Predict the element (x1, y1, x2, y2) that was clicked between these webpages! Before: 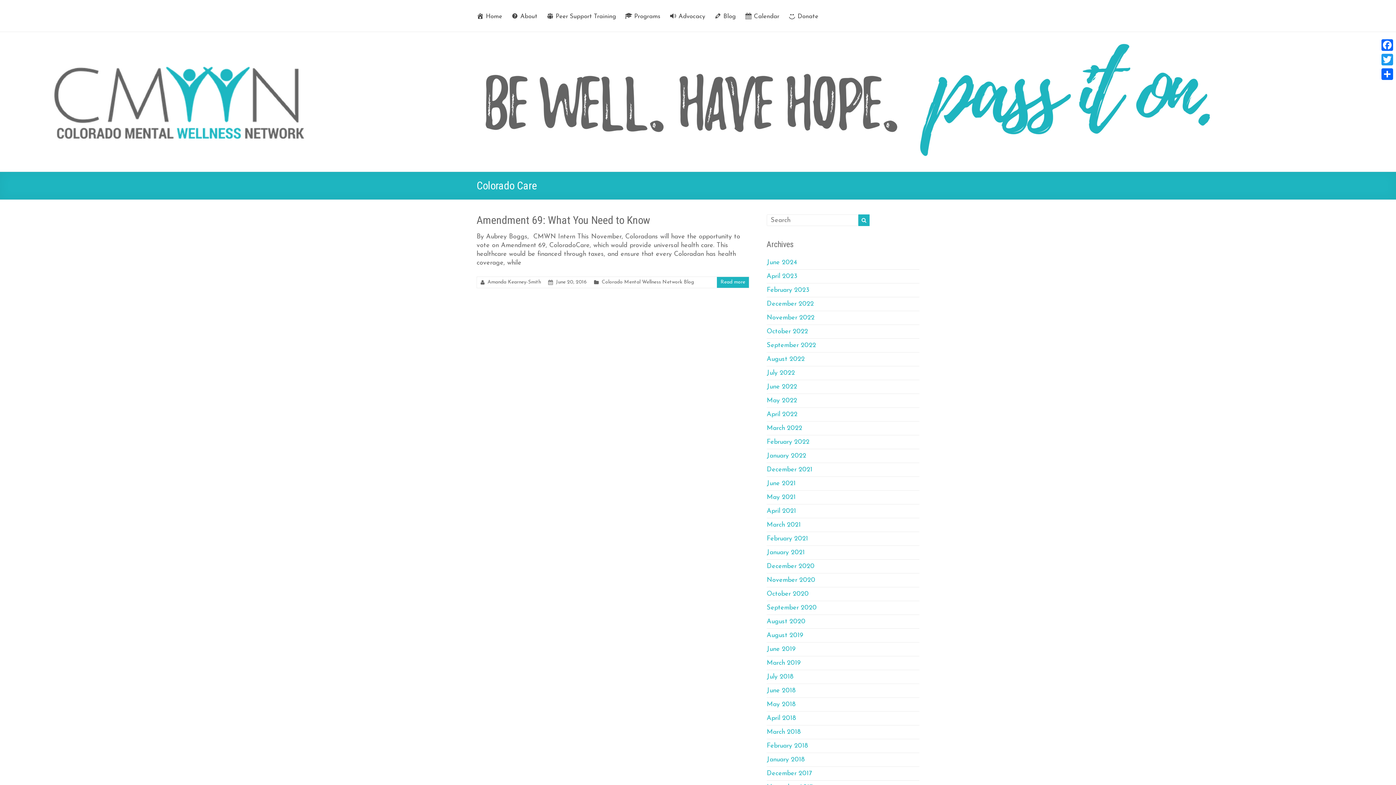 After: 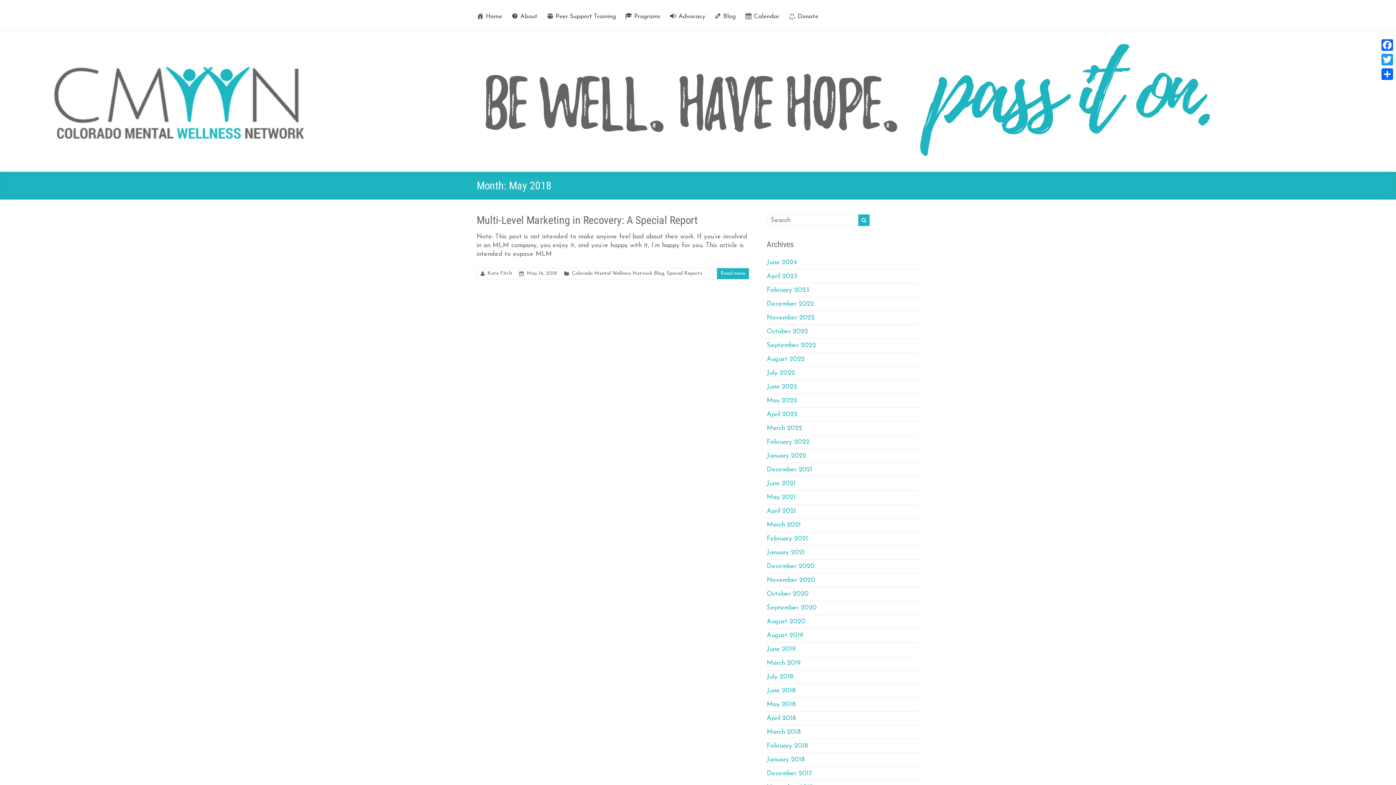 Action: bbox: (766, 701, 796, 708) label: May 2018